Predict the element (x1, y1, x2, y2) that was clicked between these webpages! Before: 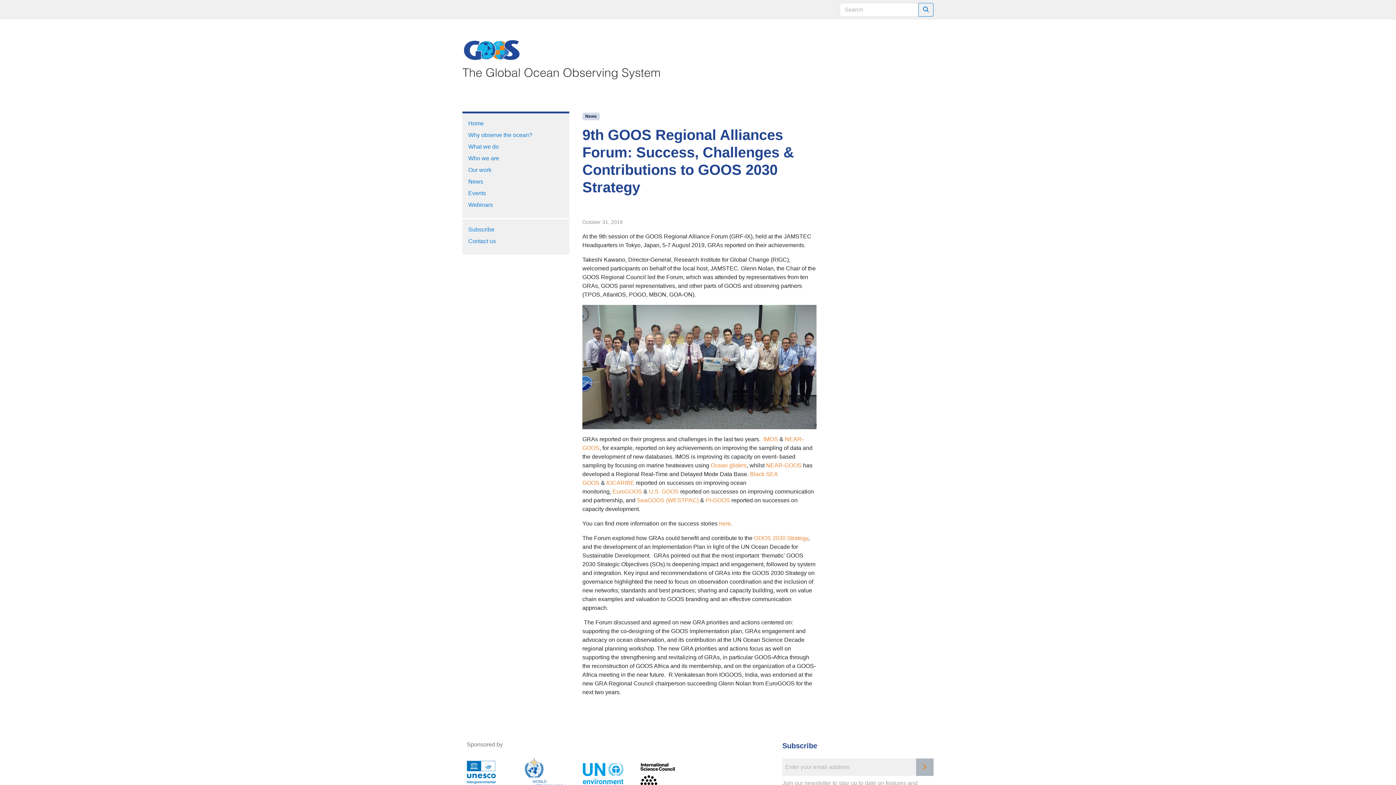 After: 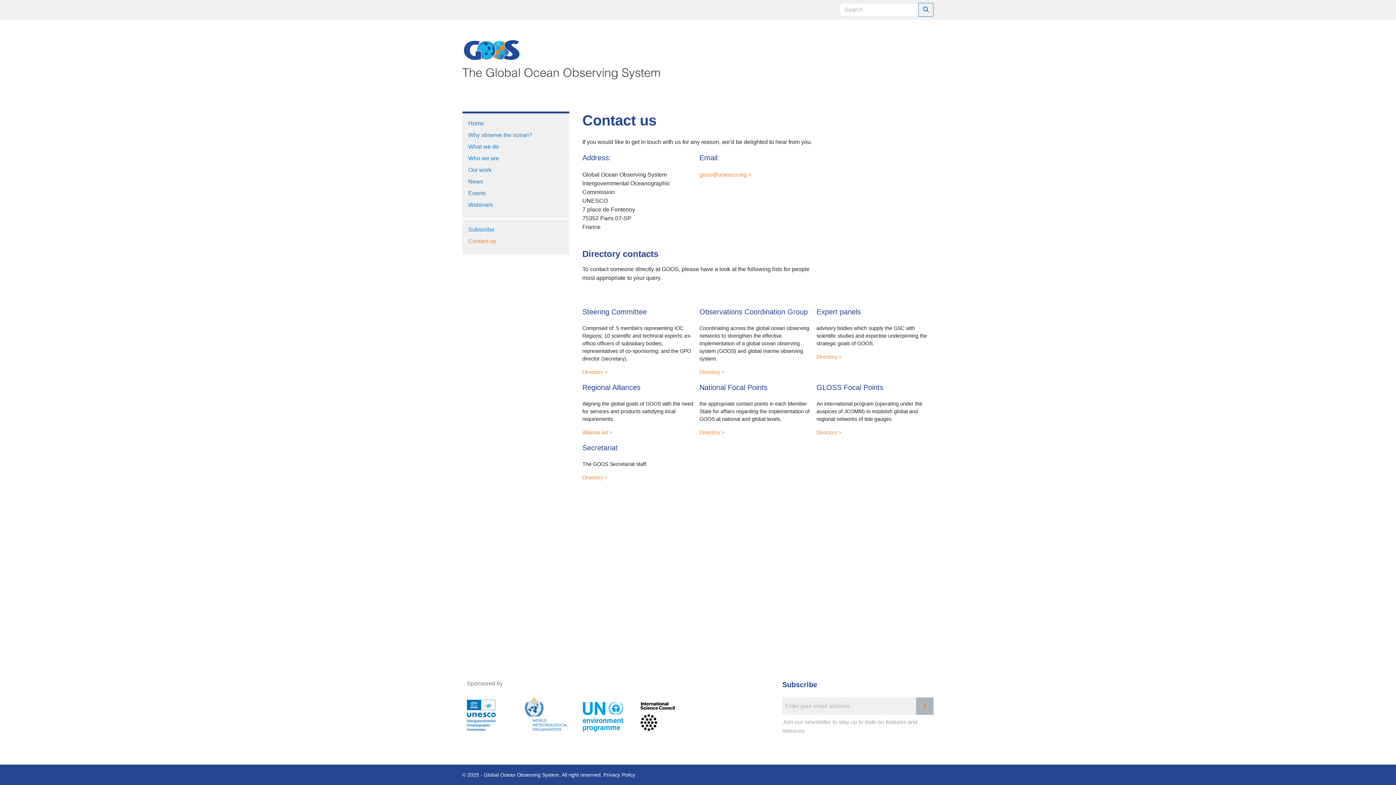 Action: bbox: (468, 238, 496, 244) label: Contact us